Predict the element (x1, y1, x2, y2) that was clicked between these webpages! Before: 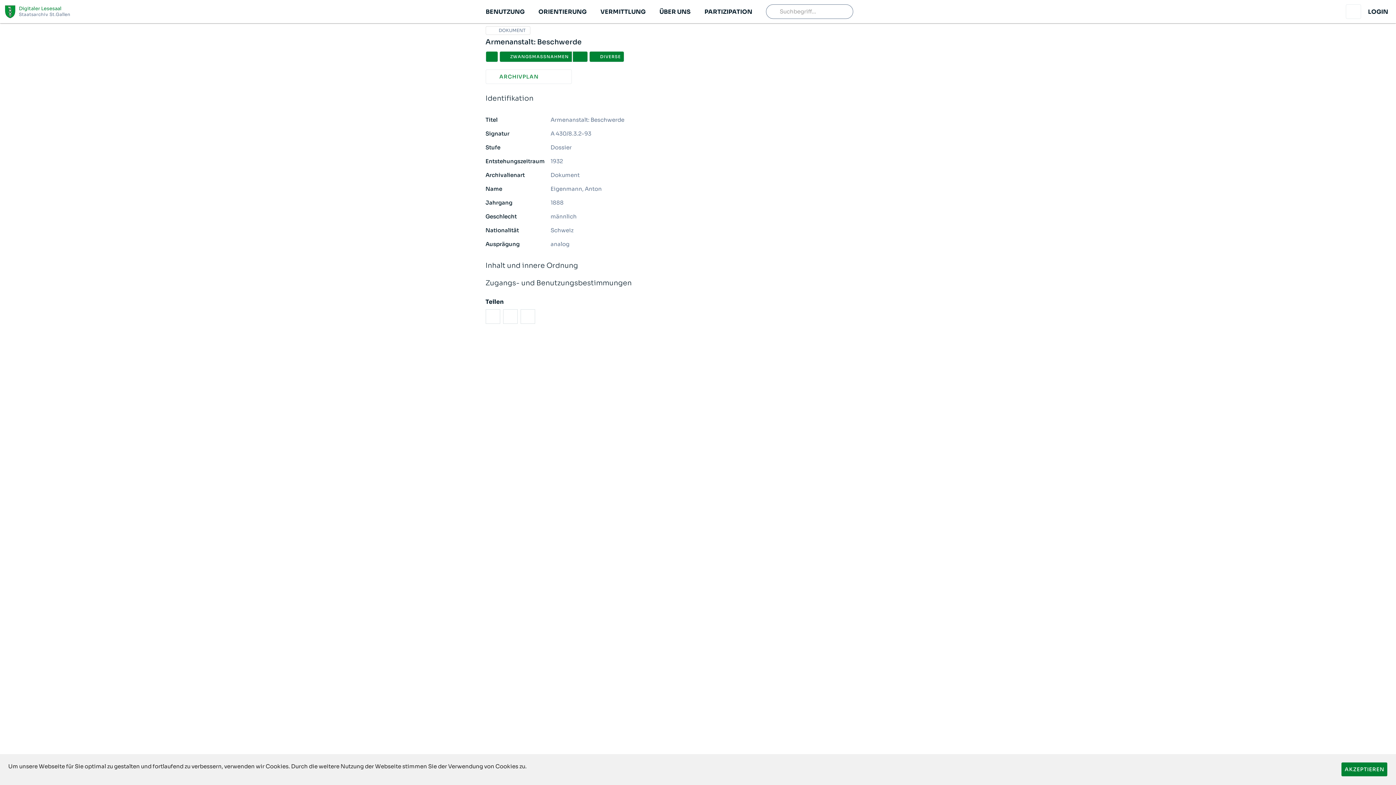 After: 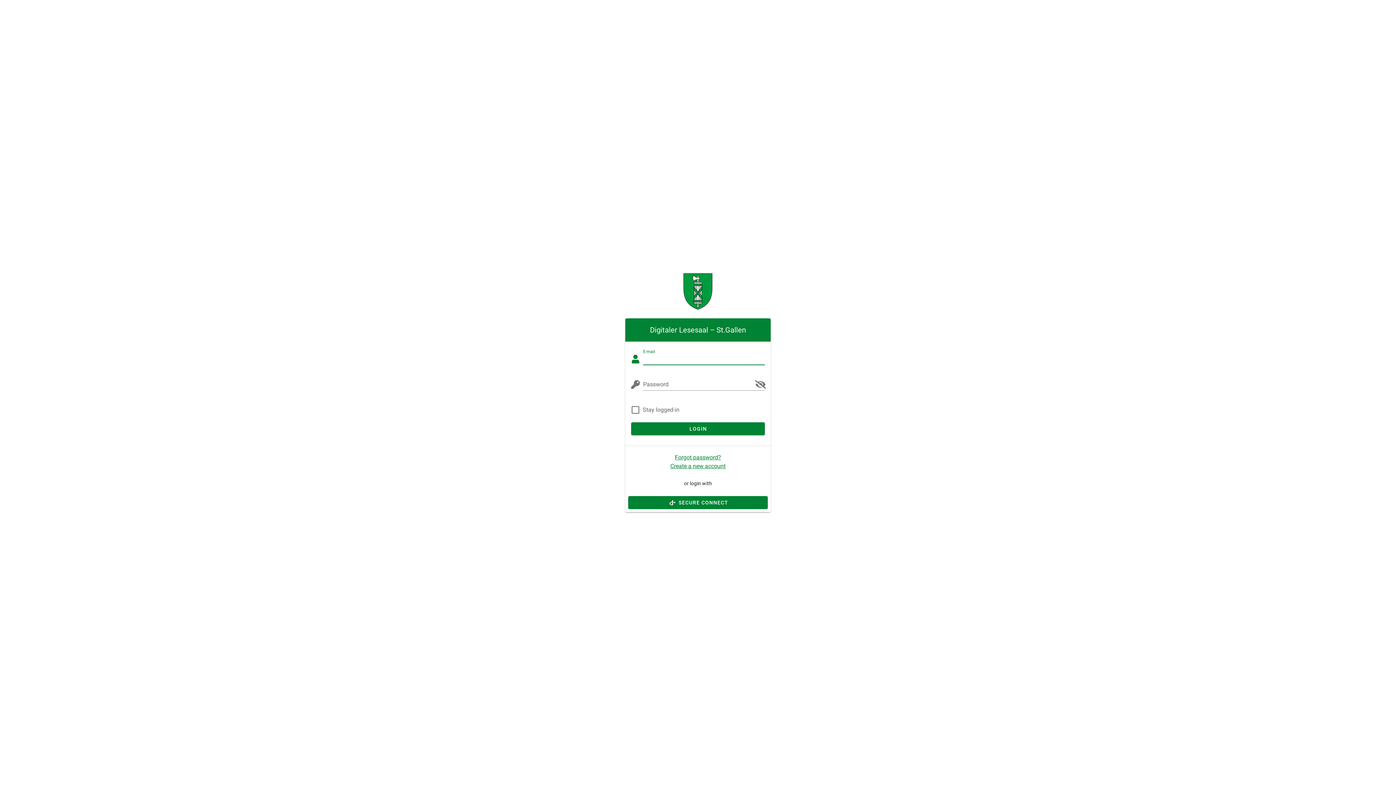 Action: label: LOGIN bbox: (1363, 4, 1393, 18)